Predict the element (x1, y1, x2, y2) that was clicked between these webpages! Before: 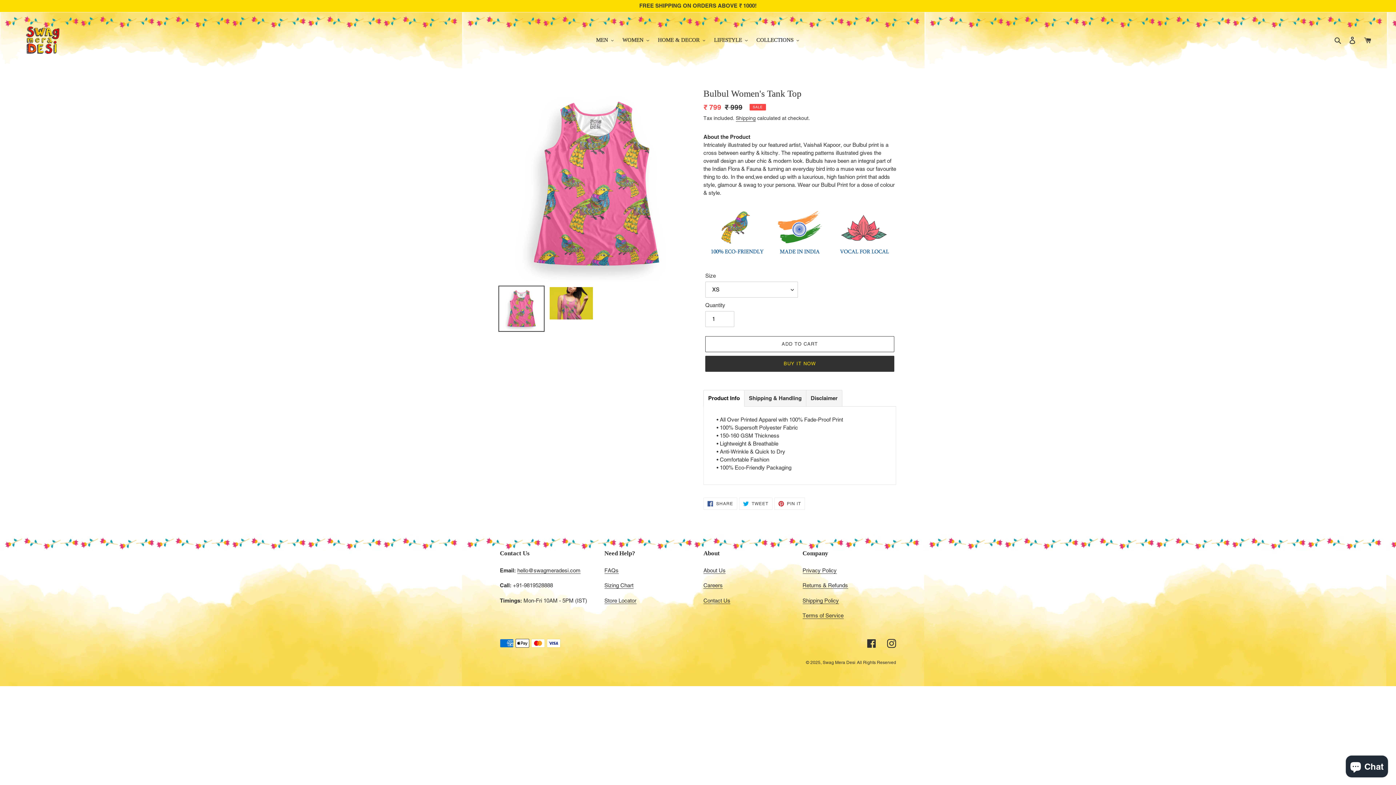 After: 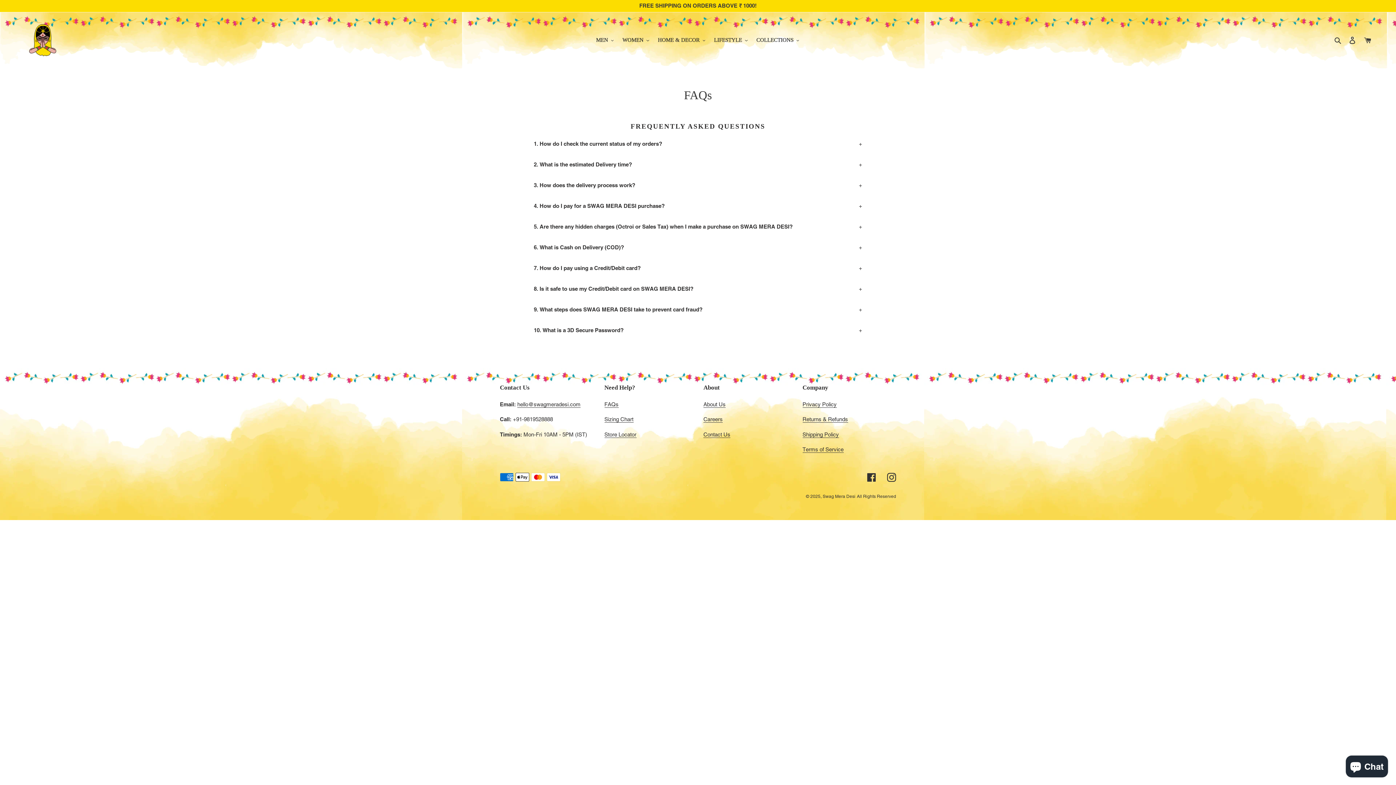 Action: bbox: (604, 567, 618, 574) label: FAQs